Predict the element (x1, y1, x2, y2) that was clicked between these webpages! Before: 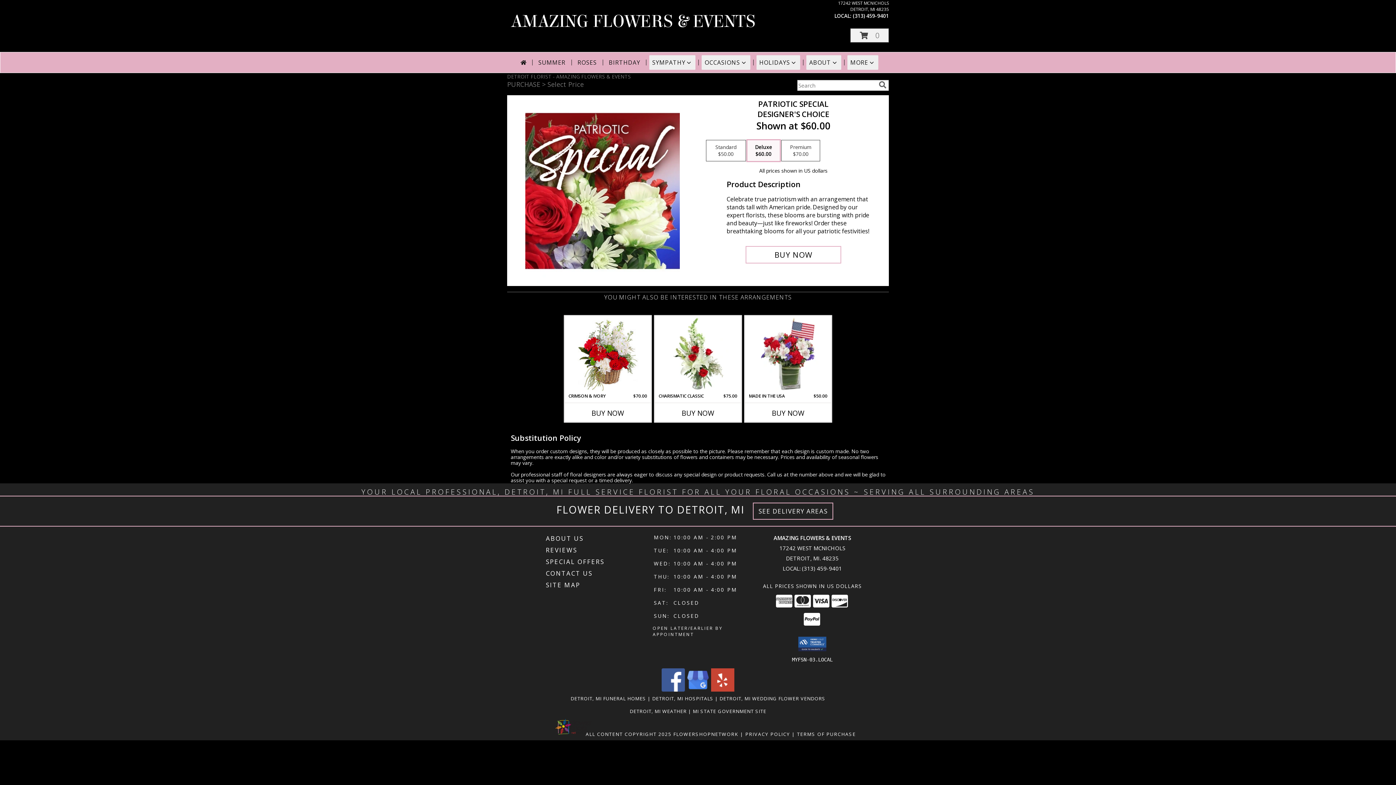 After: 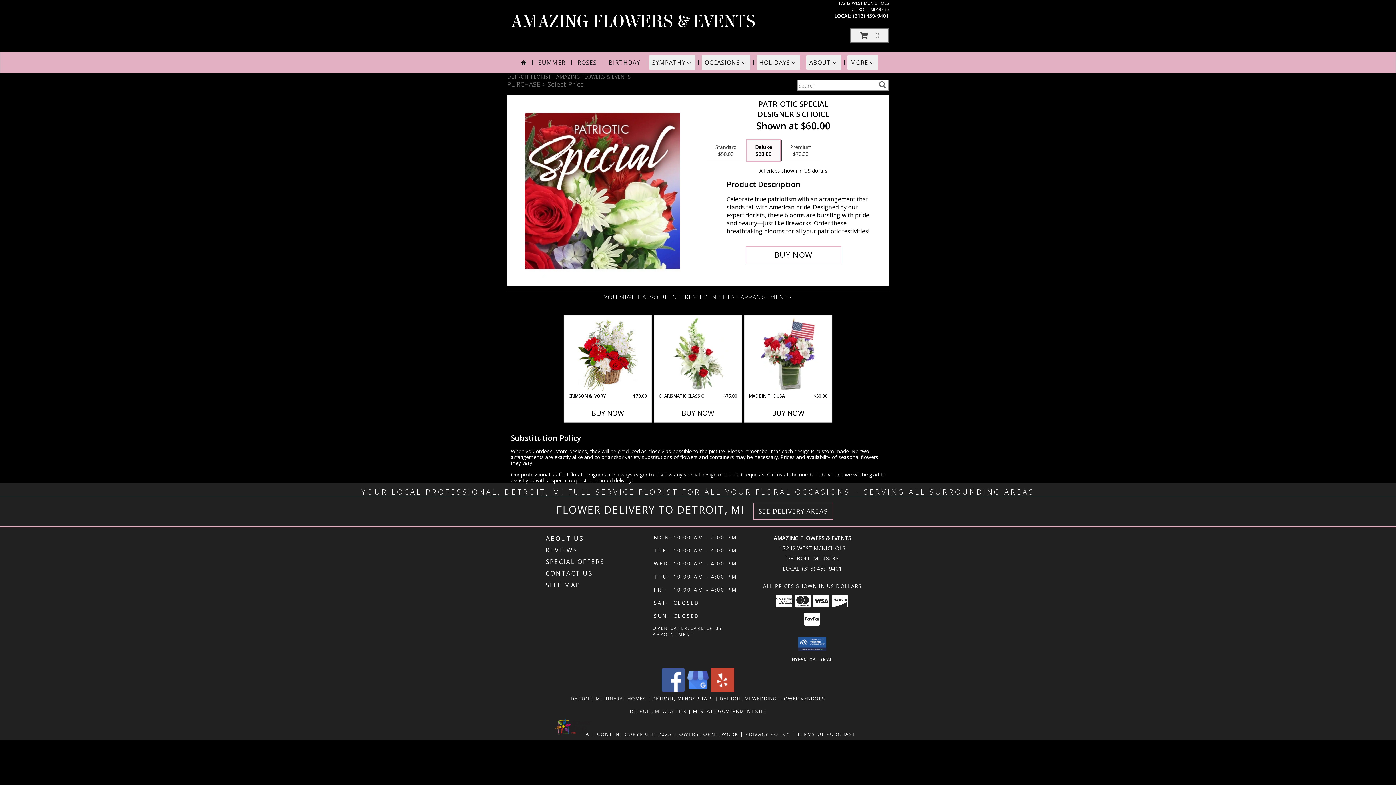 Action: bbox: (711, 686, 734, 693) label: View our Yelp